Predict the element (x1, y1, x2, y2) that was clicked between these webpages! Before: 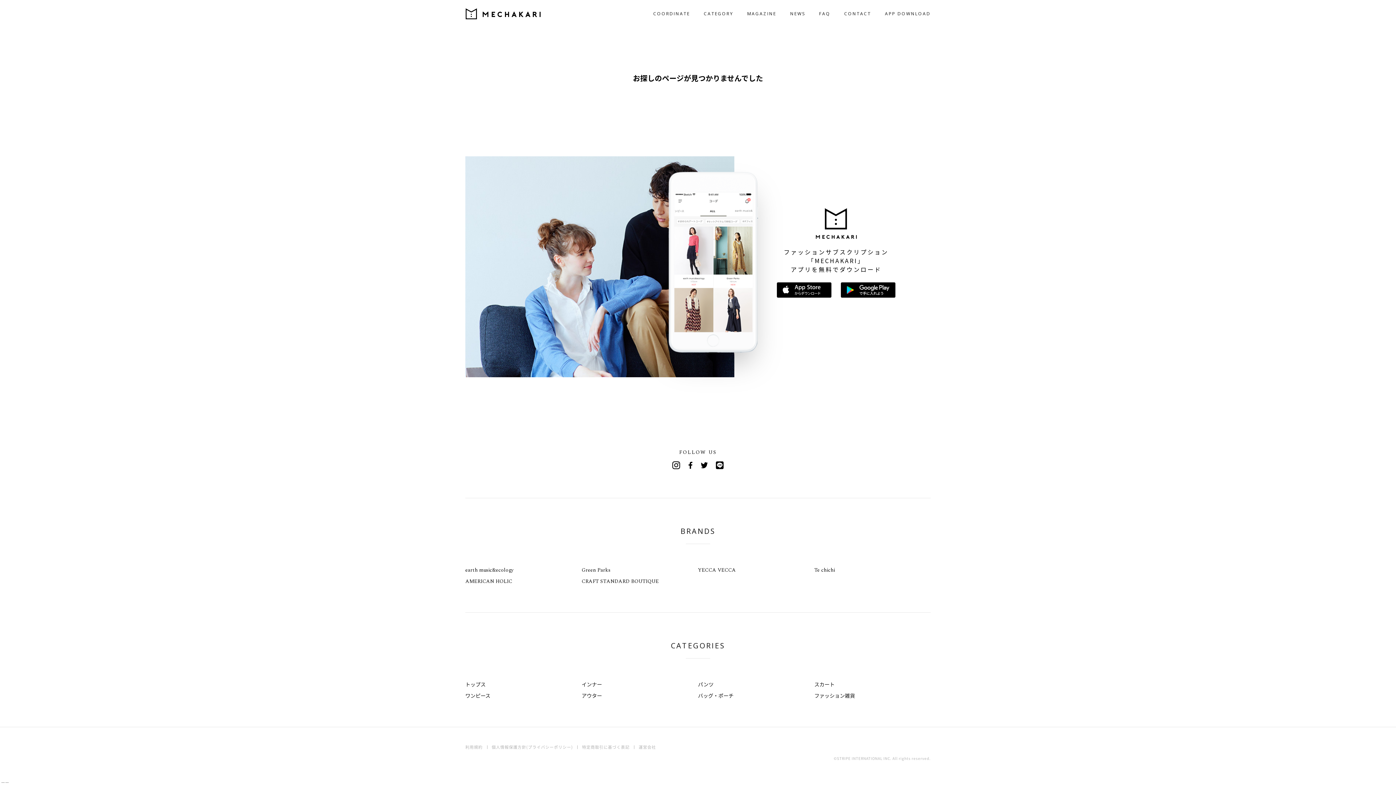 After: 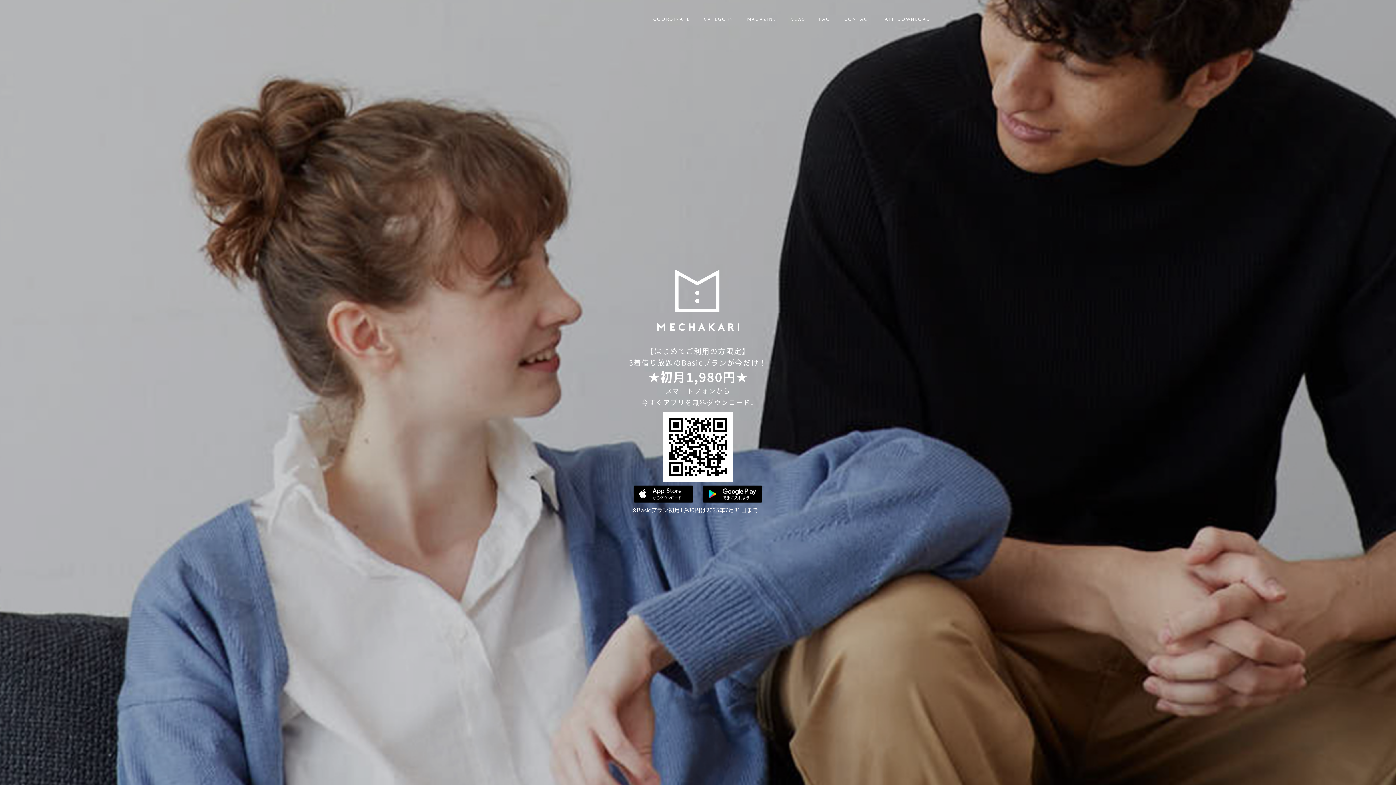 Action: bbox: (465, 8, 541, 19) label: MECHAKARI